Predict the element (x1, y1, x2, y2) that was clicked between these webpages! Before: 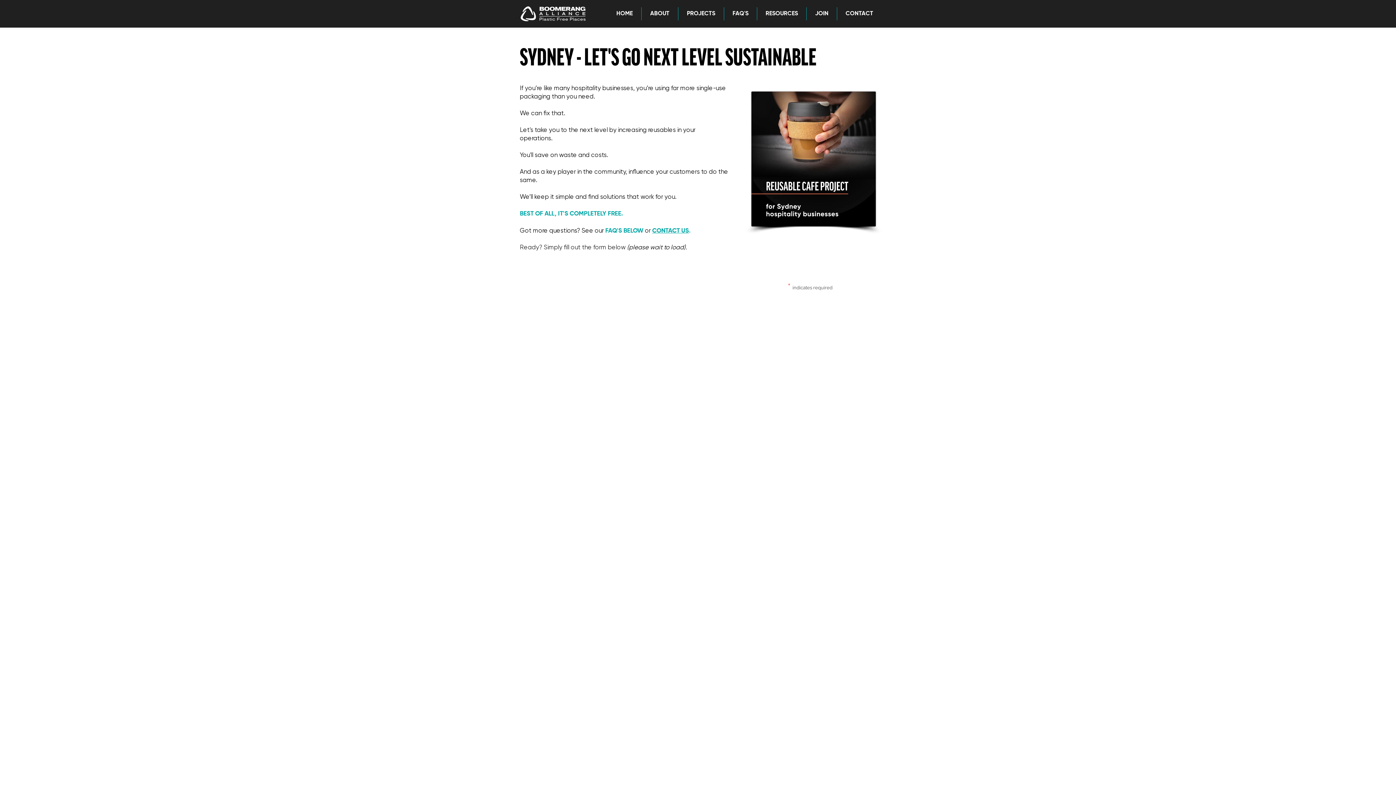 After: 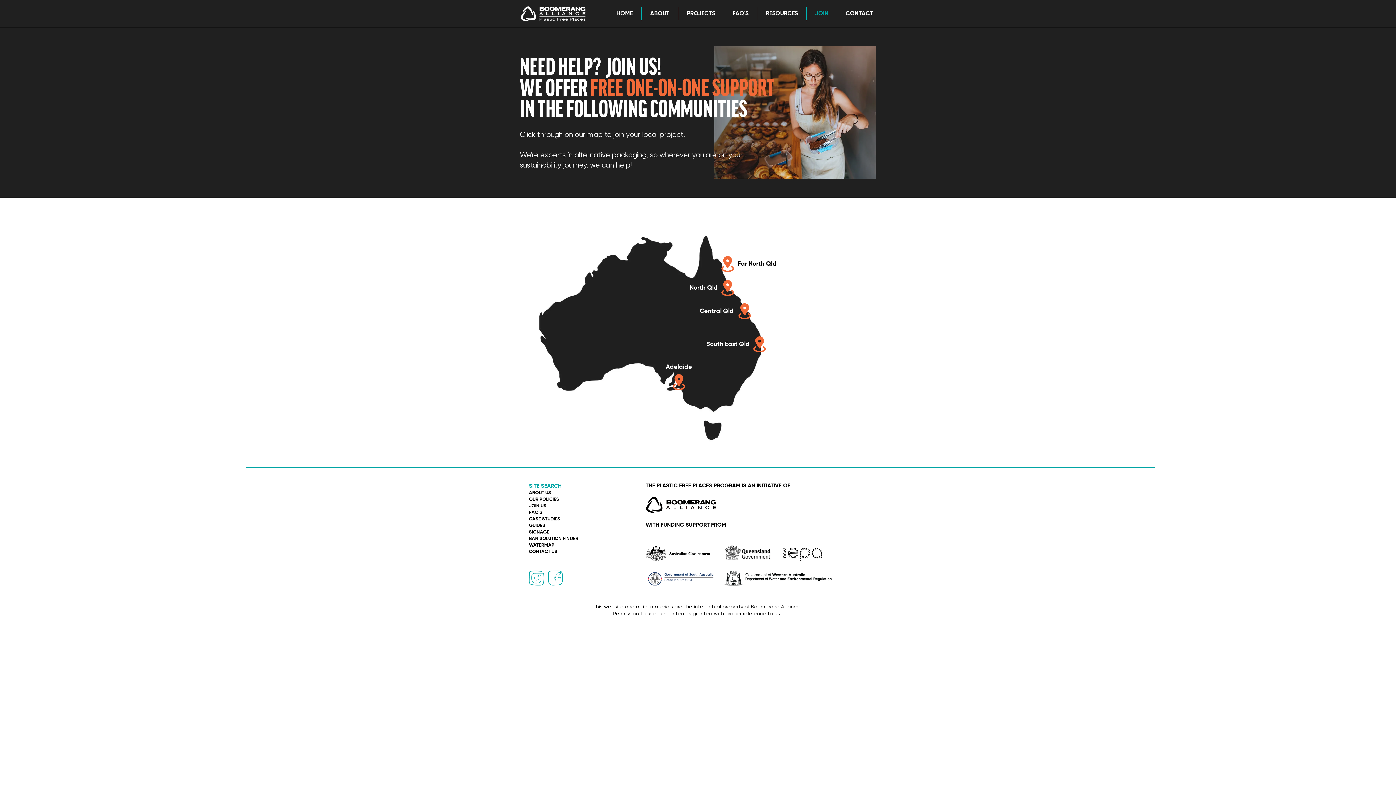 Action: label: JOIN bbox: (806, 7, 837, 20)